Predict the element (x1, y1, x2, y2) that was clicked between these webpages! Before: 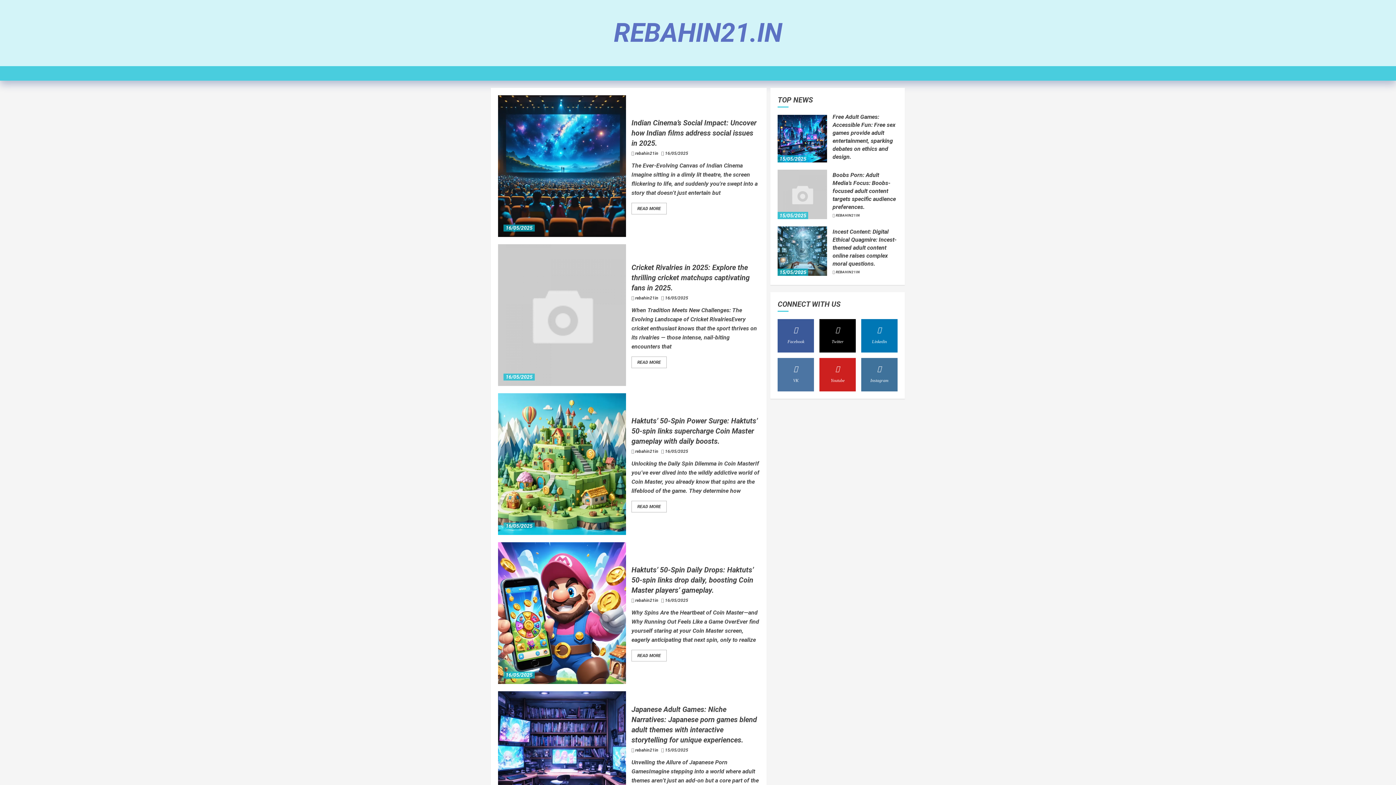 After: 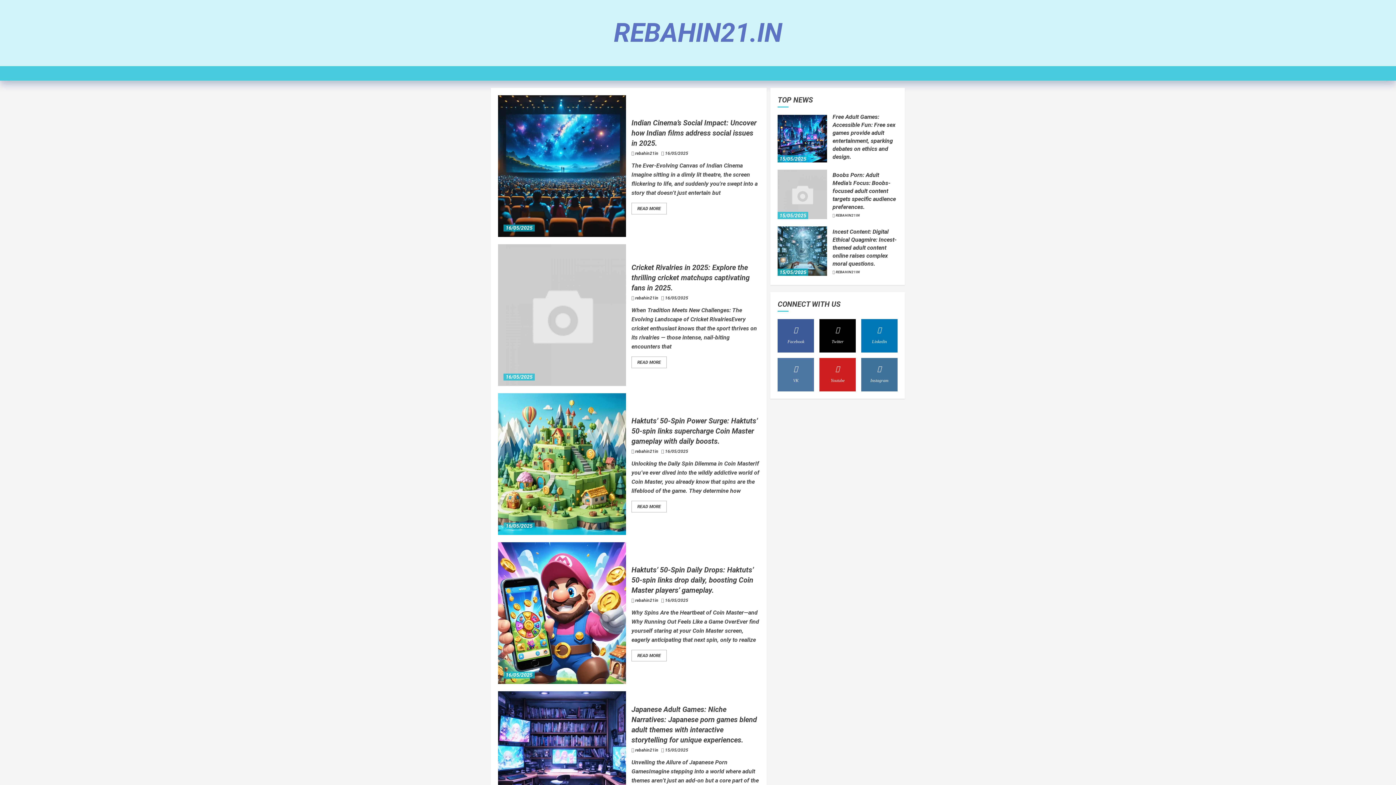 Action: bbox: (614, 17, 782, 48) label: REBAHIN21.IN